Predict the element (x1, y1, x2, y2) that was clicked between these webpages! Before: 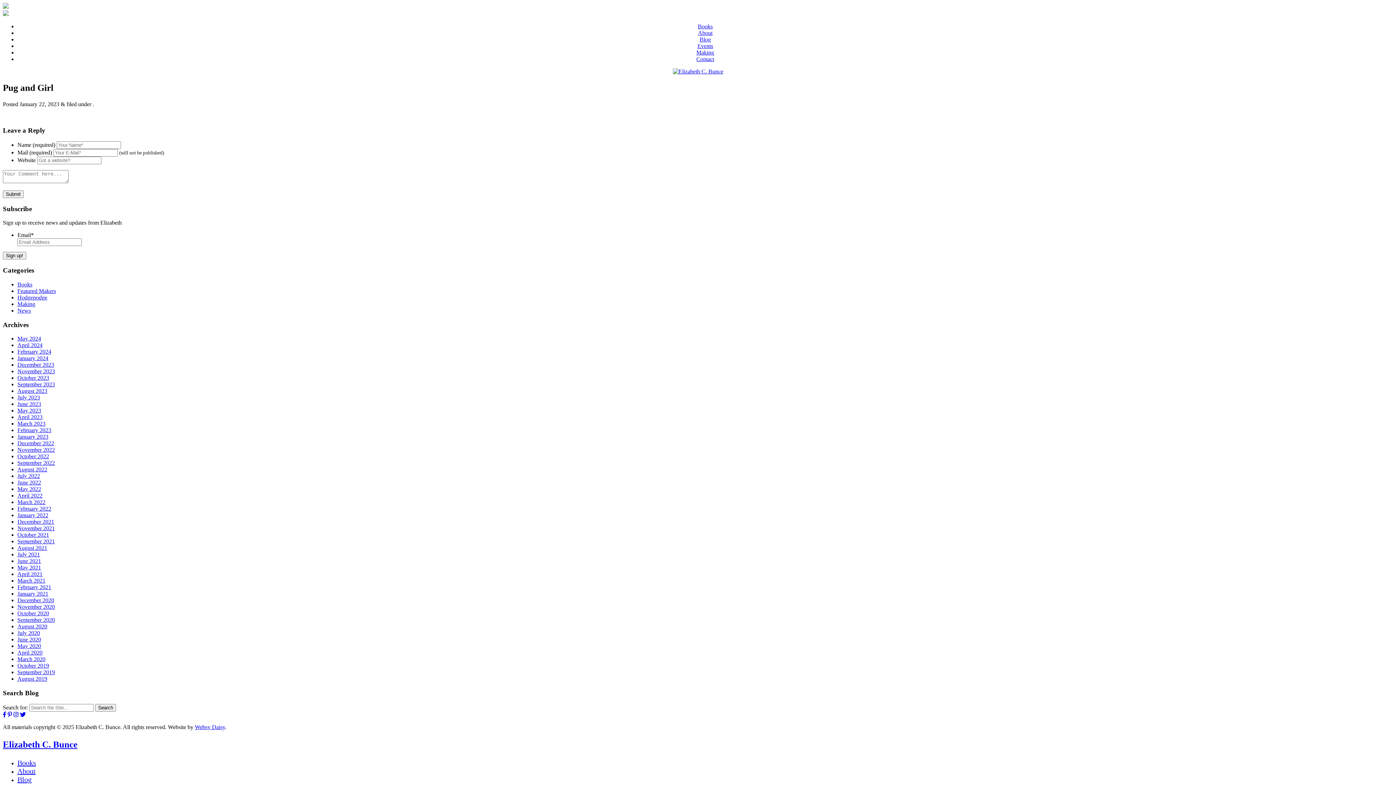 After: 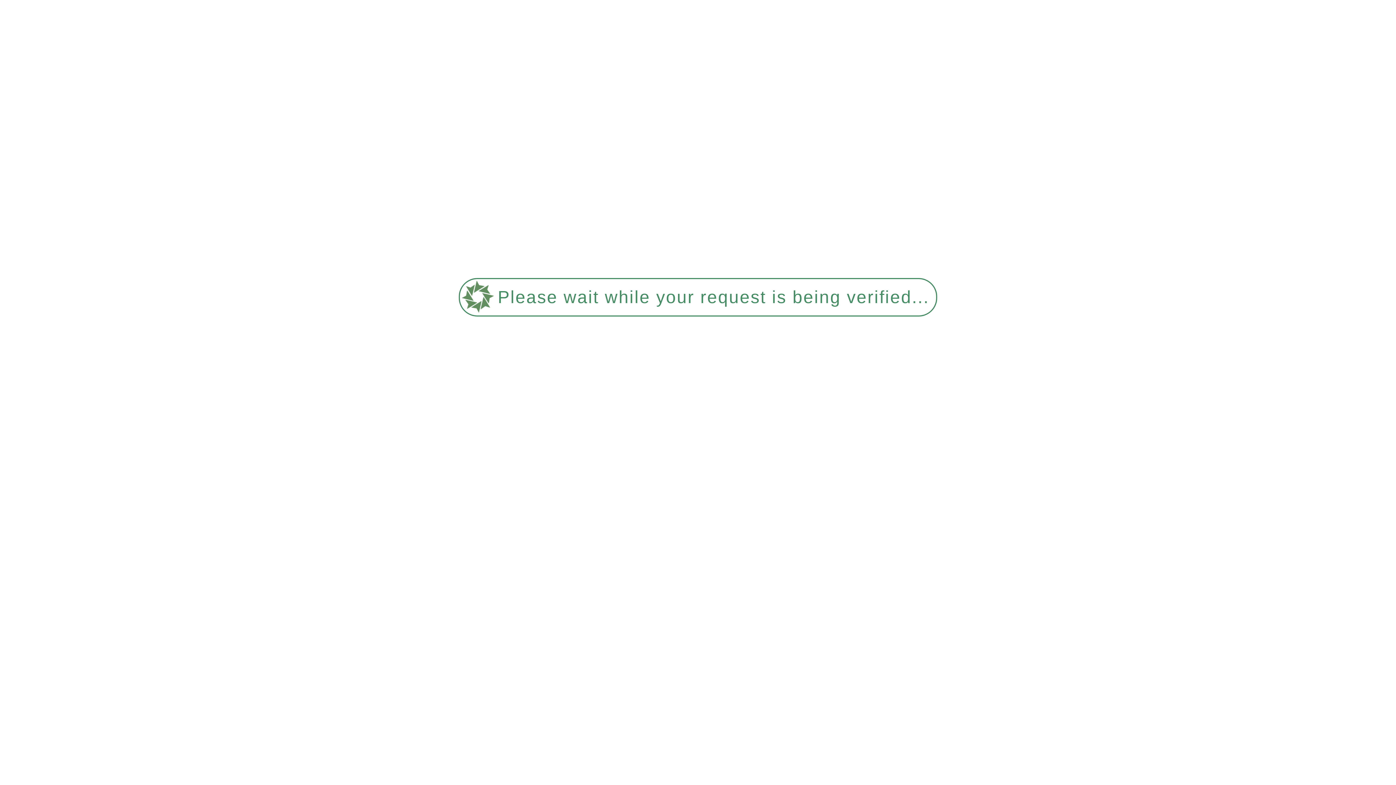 Action: label: Making bbox: (696, 49, 714, 55)